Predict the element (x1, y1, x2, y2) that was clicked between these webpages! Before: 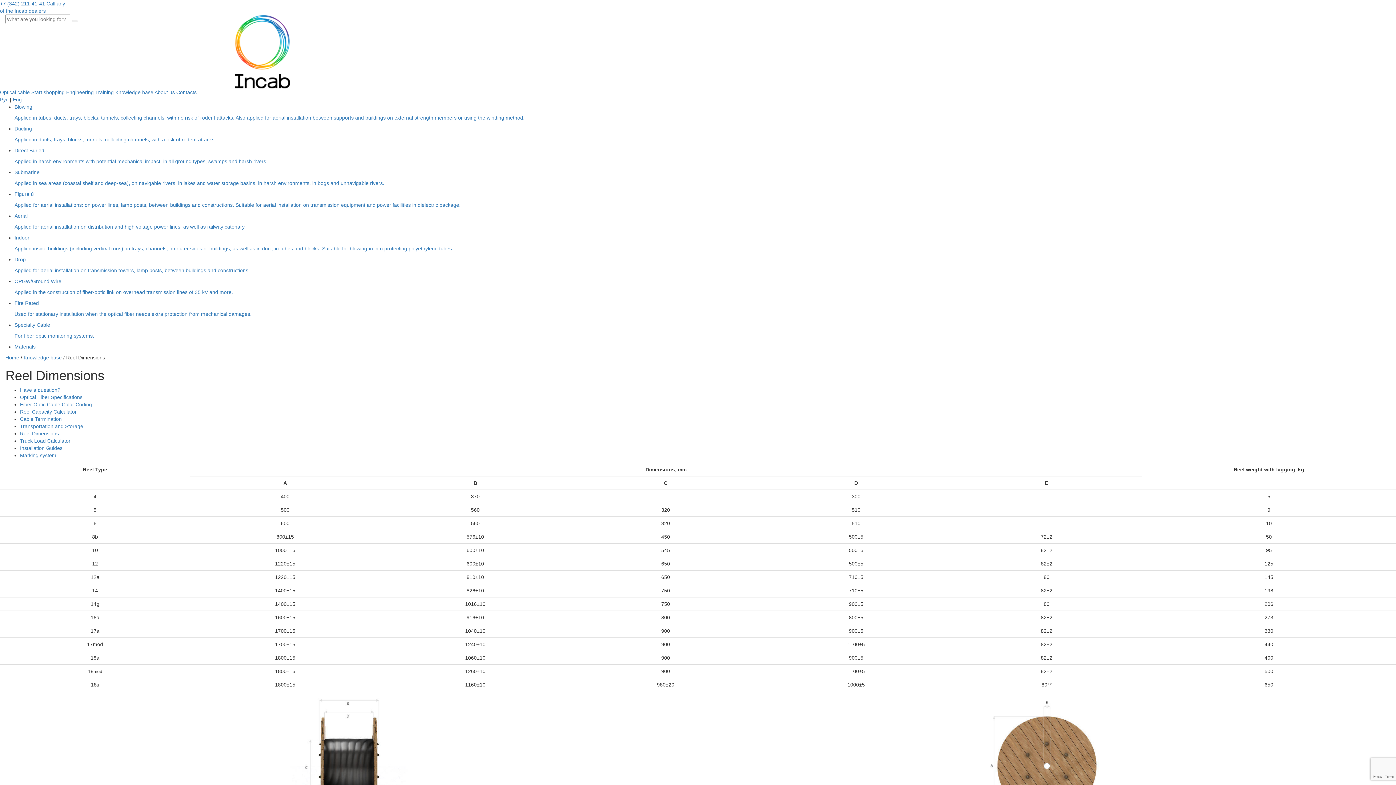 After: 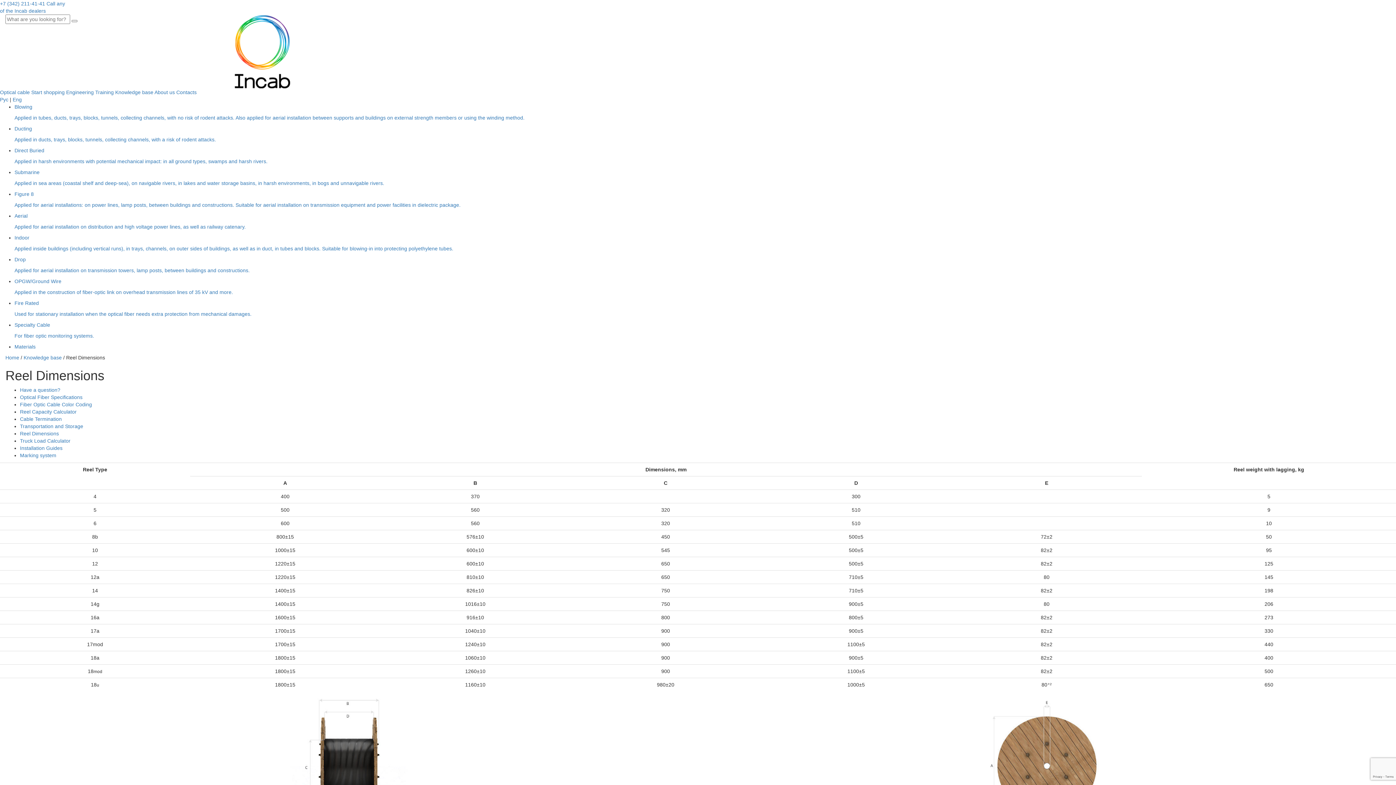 Action: bbox: (20, 430, 58, 436) label: Reel Dimensions